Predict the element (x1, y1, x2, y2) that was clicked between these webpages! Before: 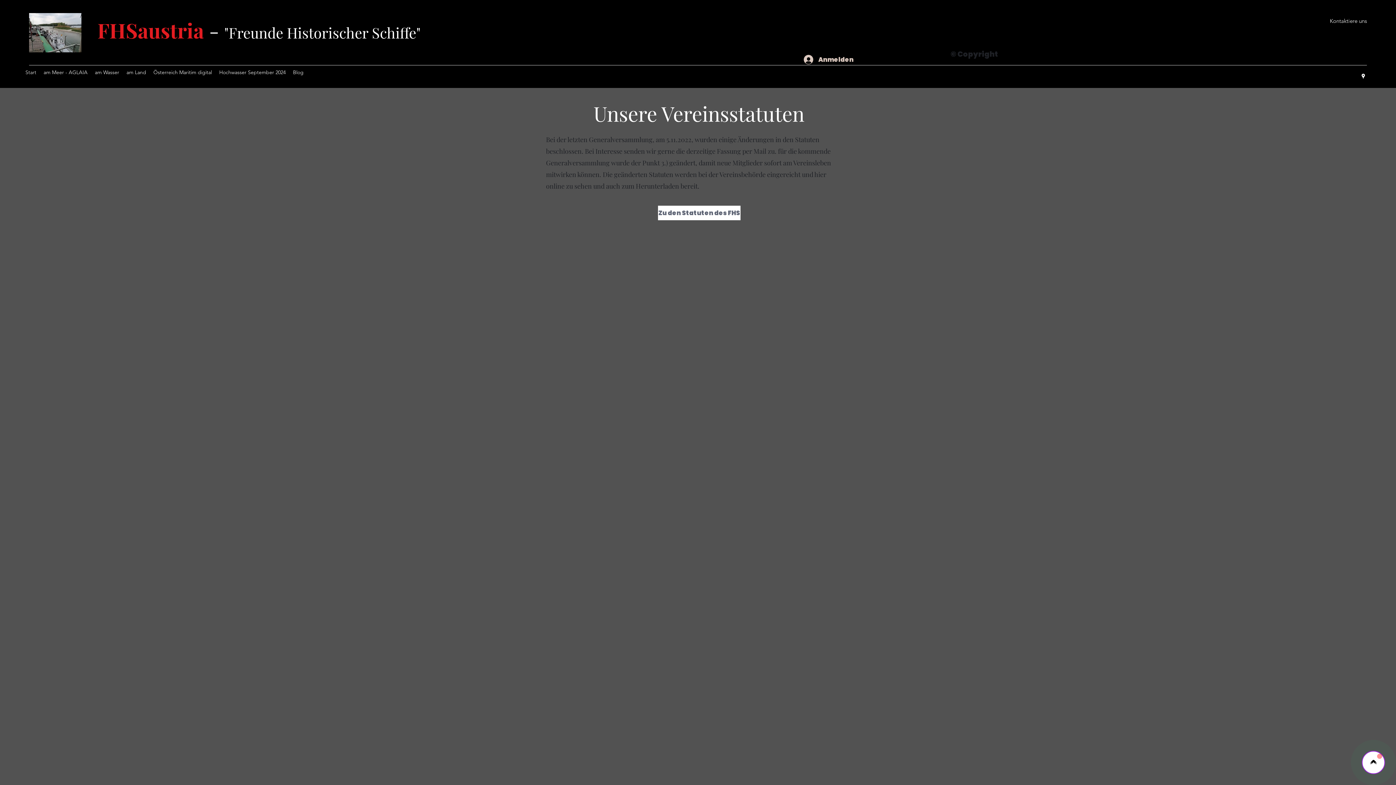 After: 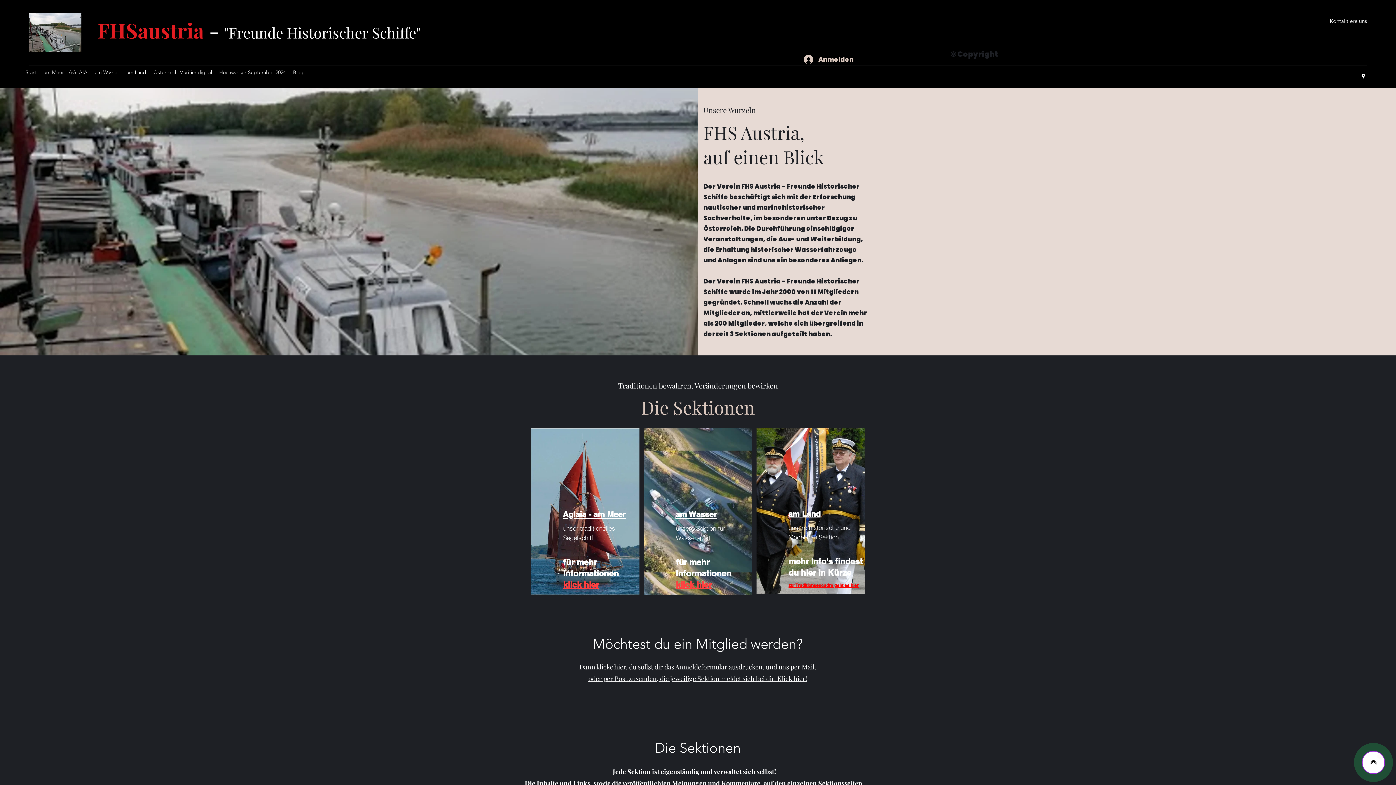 Action: bbox: (97, 16, 204, 43) label: FHSaustria